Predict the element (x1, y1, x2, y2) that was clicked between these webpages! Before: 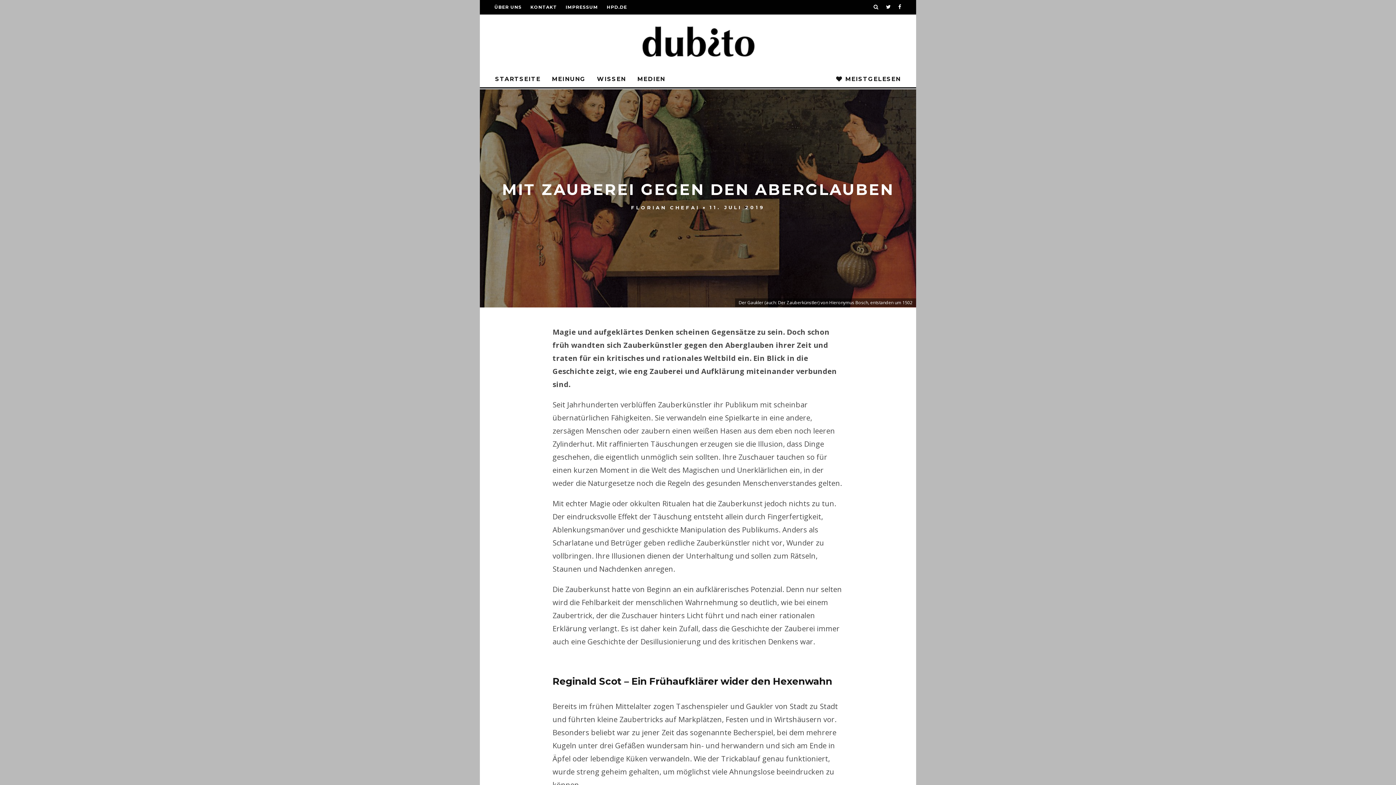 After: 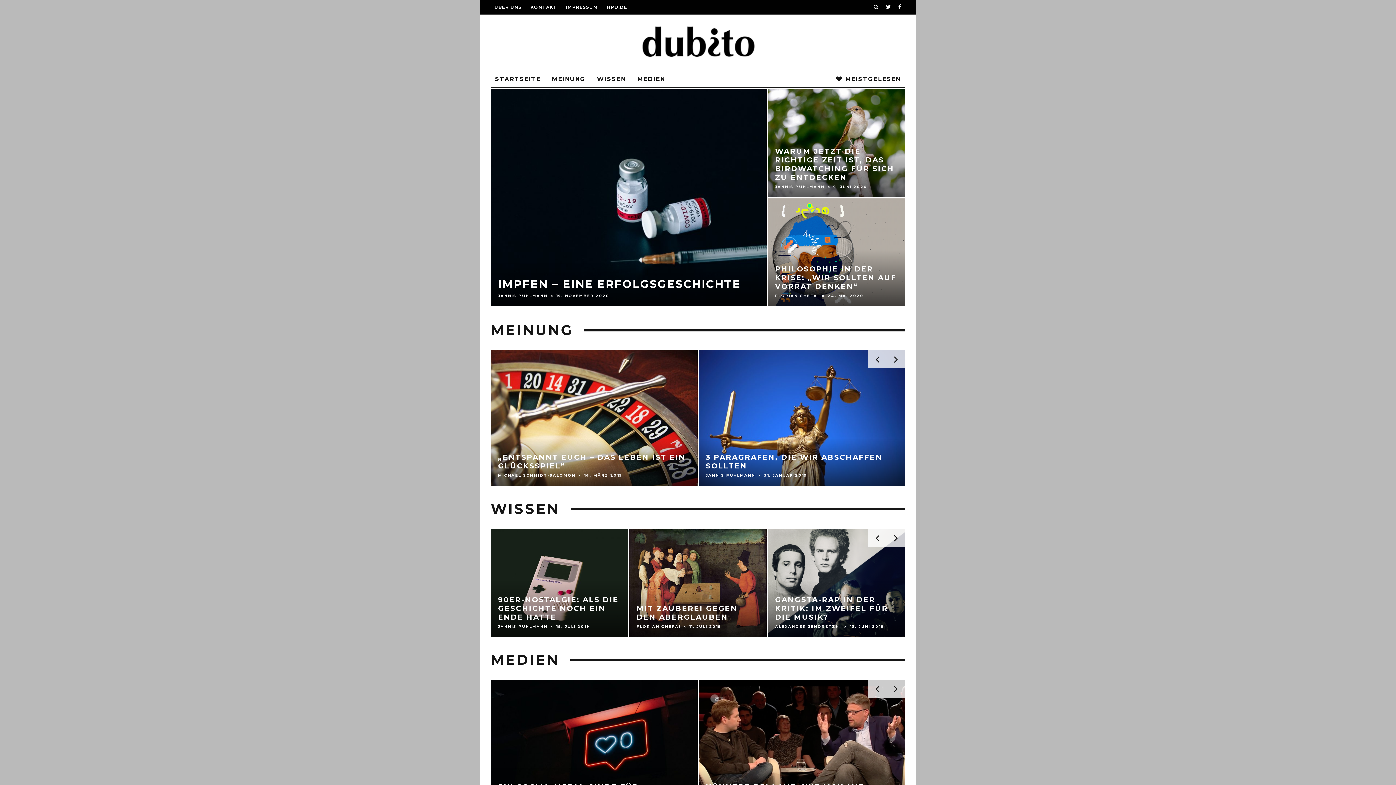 Action: label: STARTSEITE bbox: (490, 71, 545, 87)